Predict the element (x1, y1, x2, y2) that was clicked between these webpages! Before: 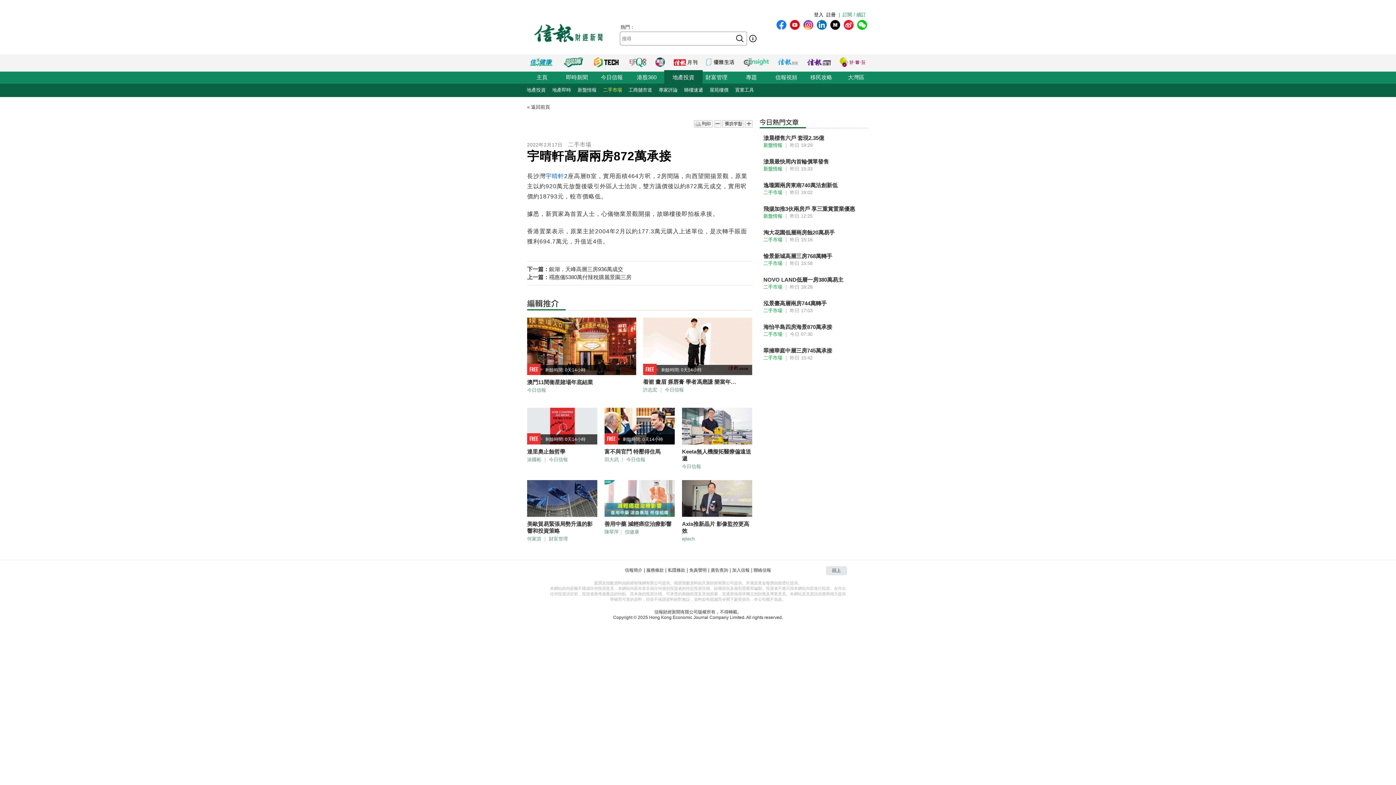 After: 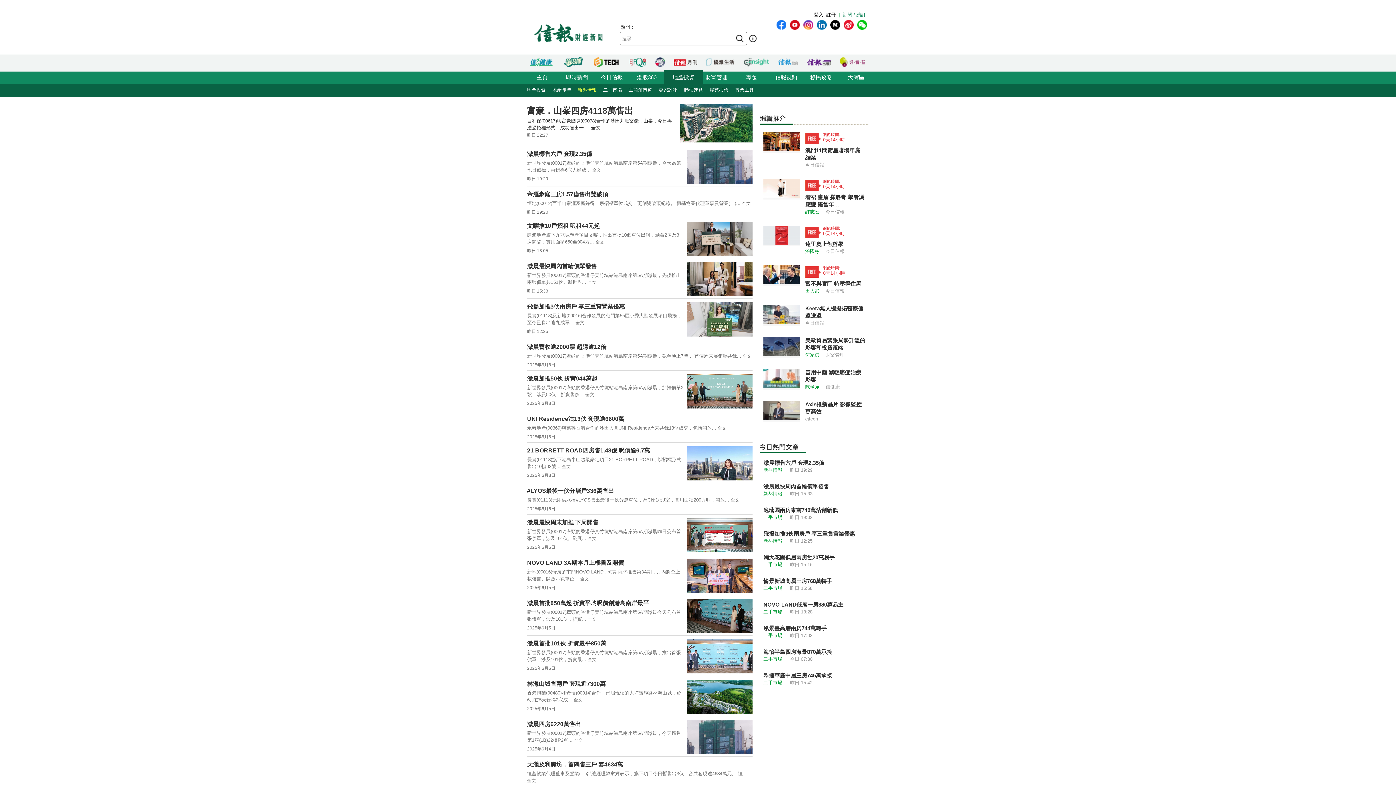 Action: bbox: (574, 83, 600, 97) label: 新盤情報